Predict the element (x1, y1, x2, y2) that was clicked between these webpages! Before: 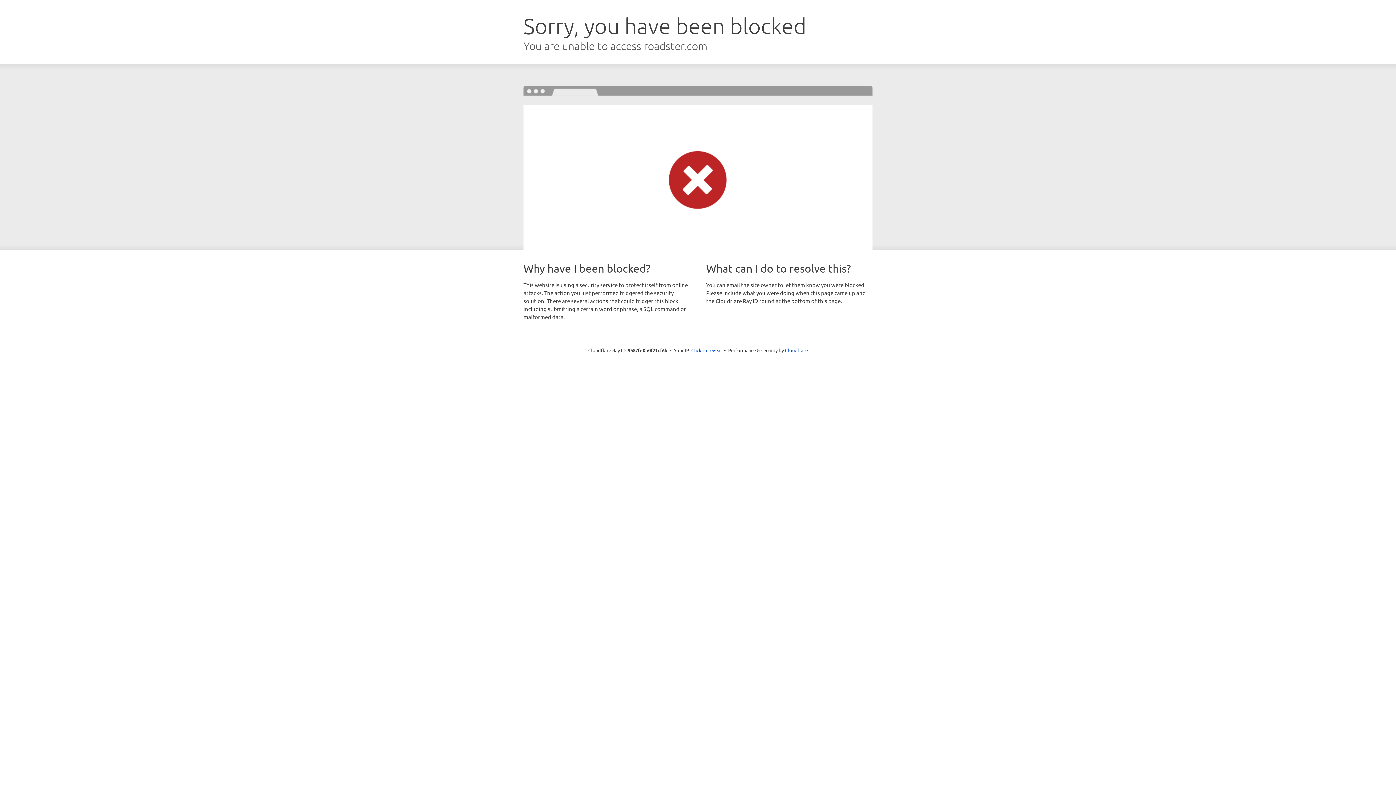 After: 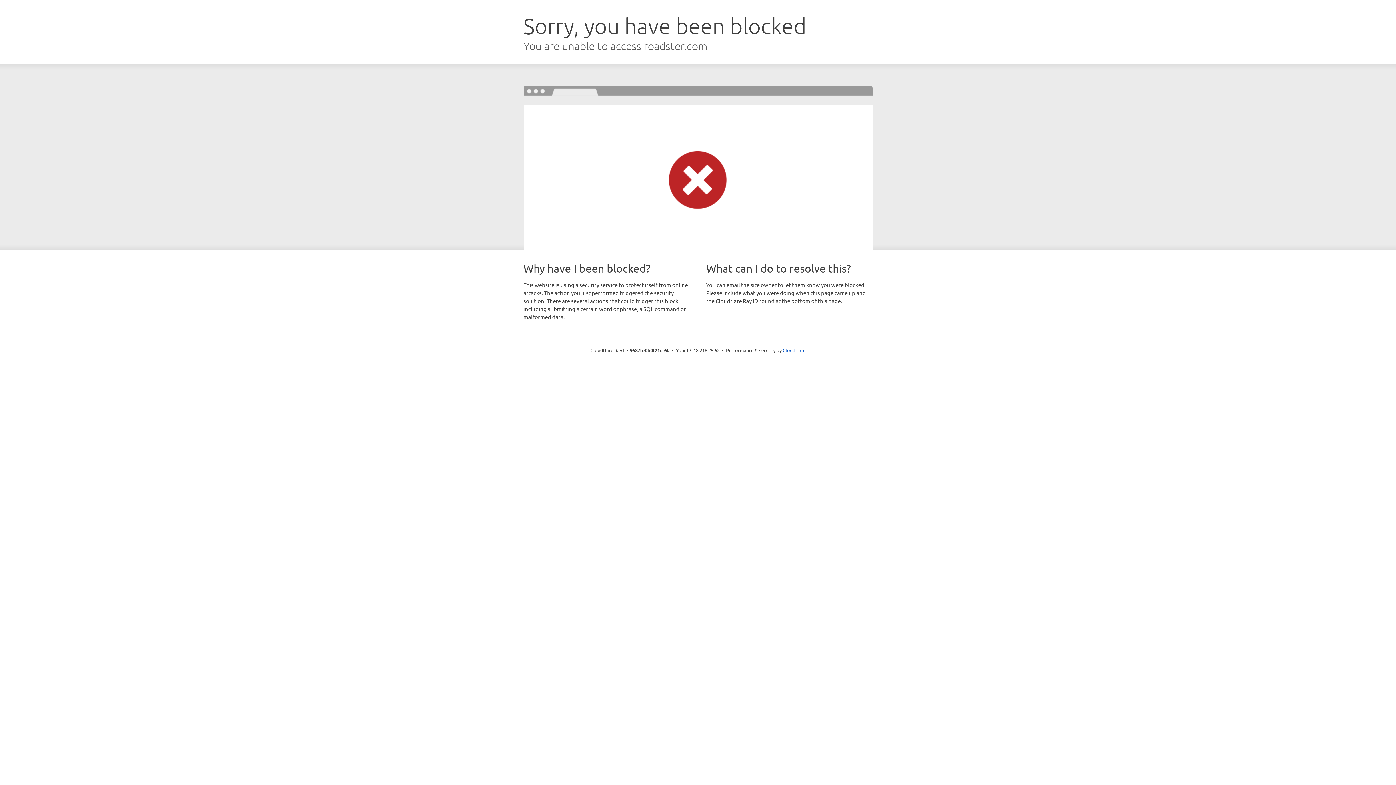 Action: bbox: (691, 346, 722, 353) label: Click to reveal